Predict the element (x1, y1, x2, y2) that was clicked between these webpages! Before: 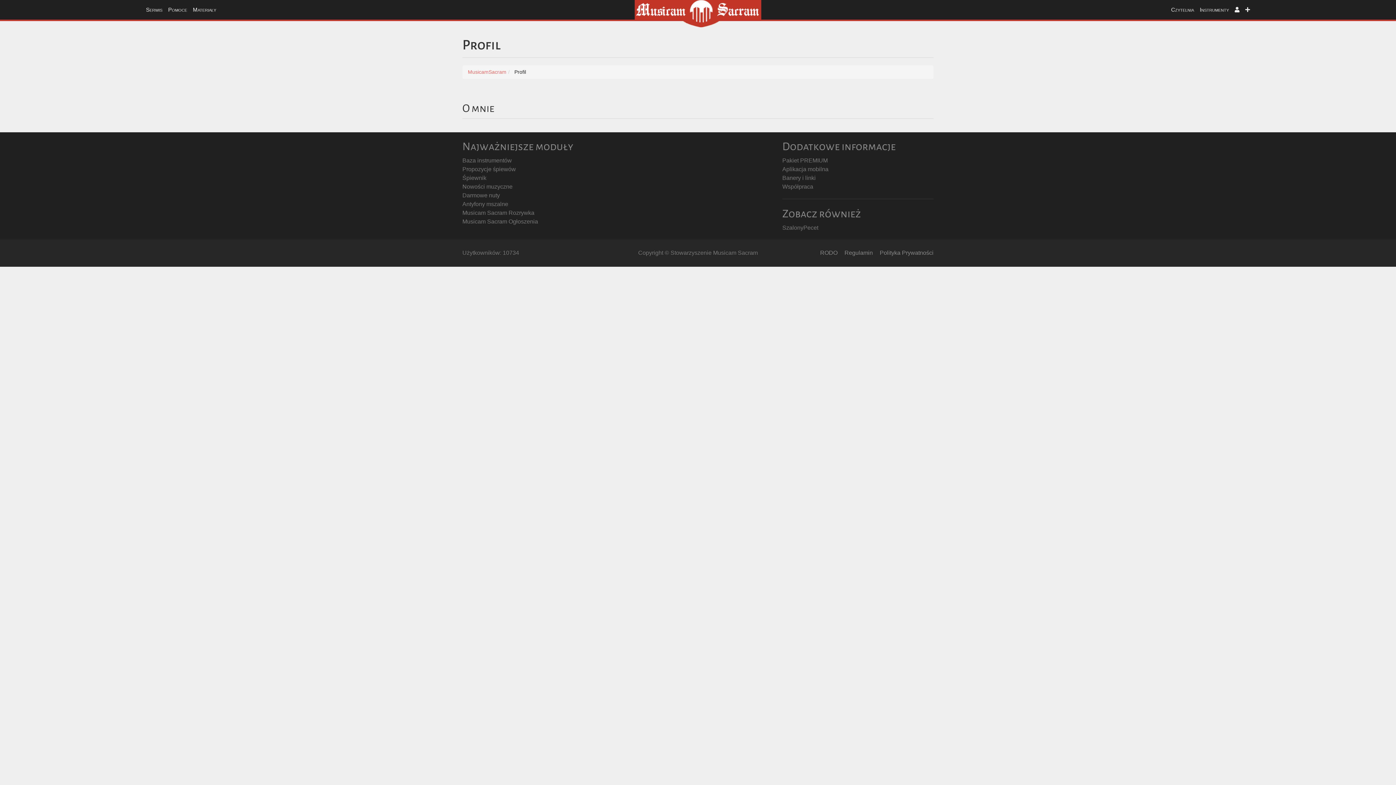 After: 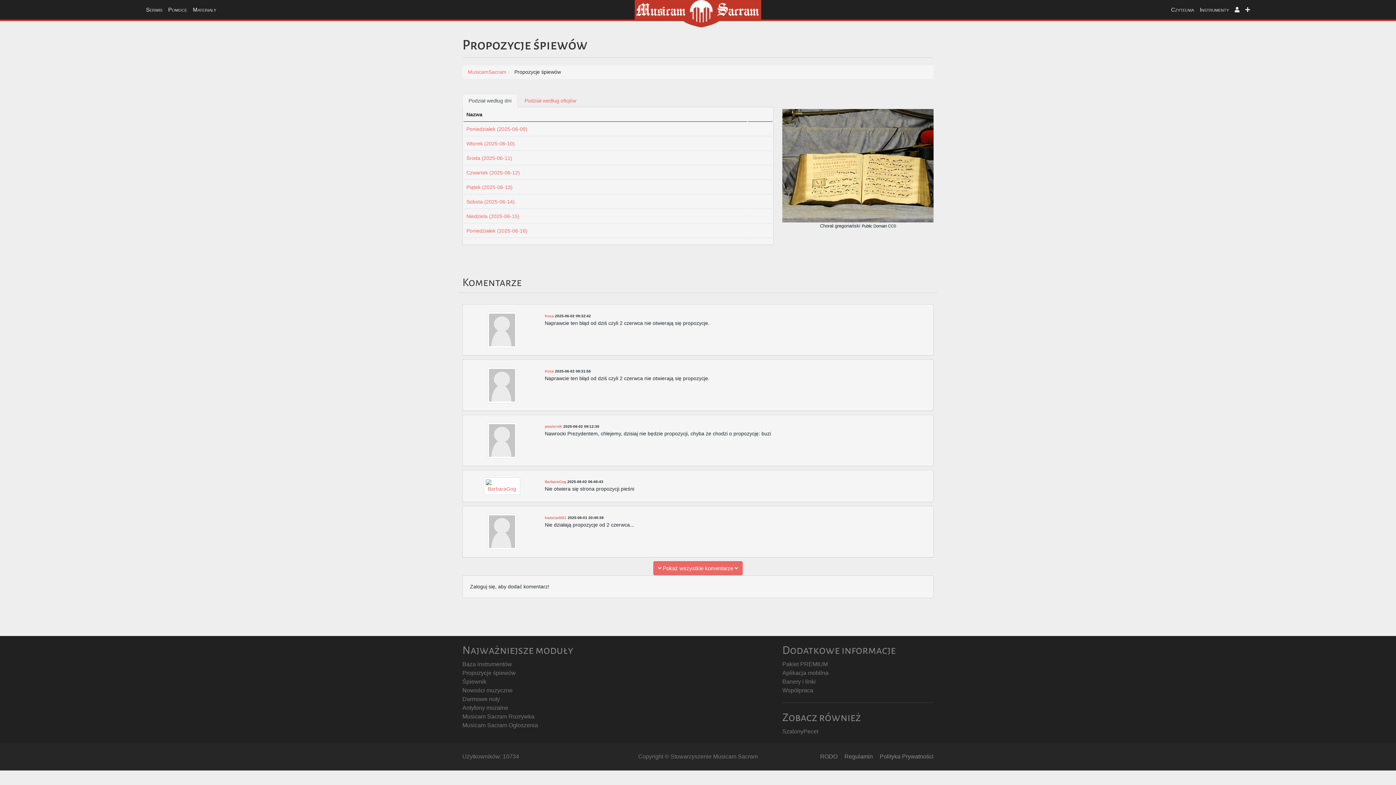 Action: bbox: (462, 166, 516, 172) label: Propozycje śpiewów